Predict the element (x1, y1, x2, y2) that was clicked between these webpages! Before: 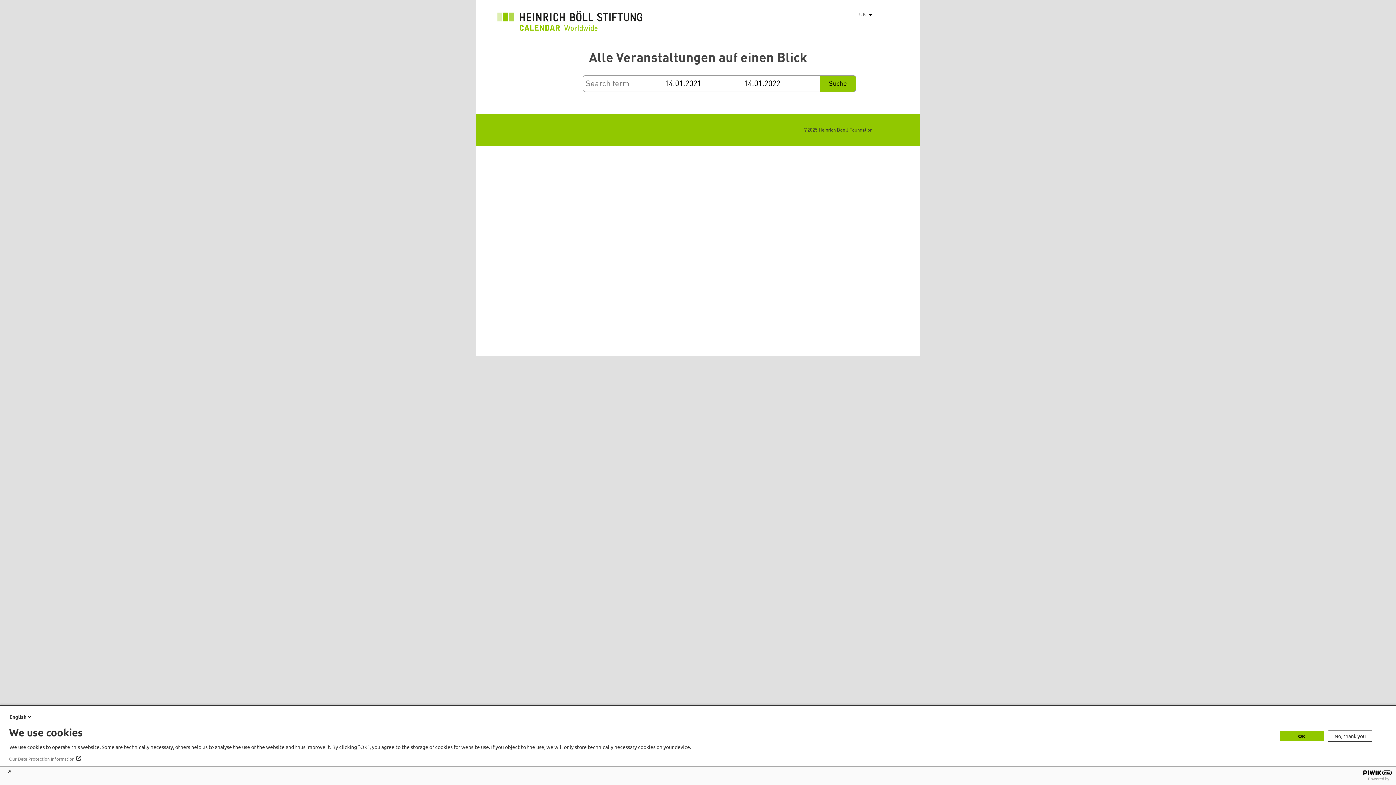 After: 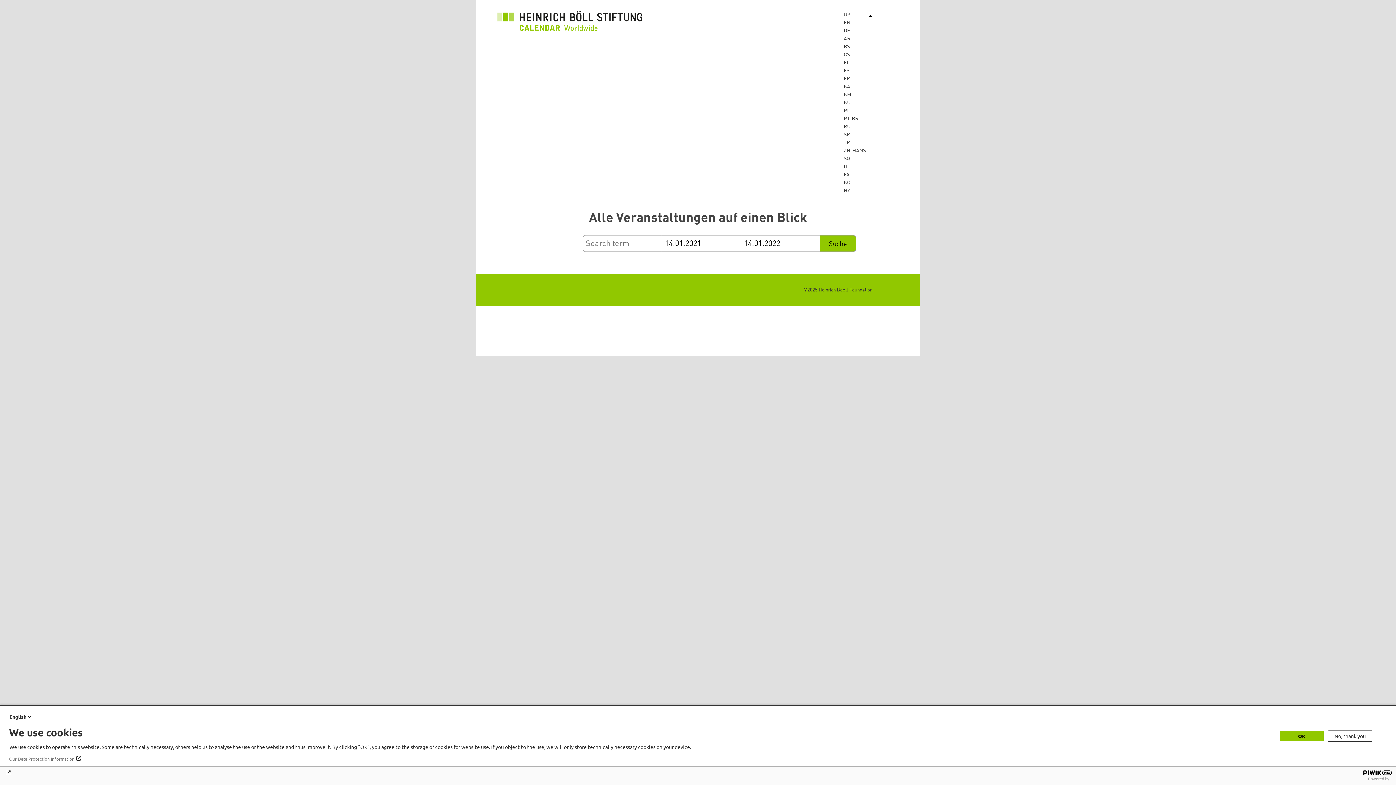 Action: bbox: (866, 10, 876, 18) label: Список додаткових дій